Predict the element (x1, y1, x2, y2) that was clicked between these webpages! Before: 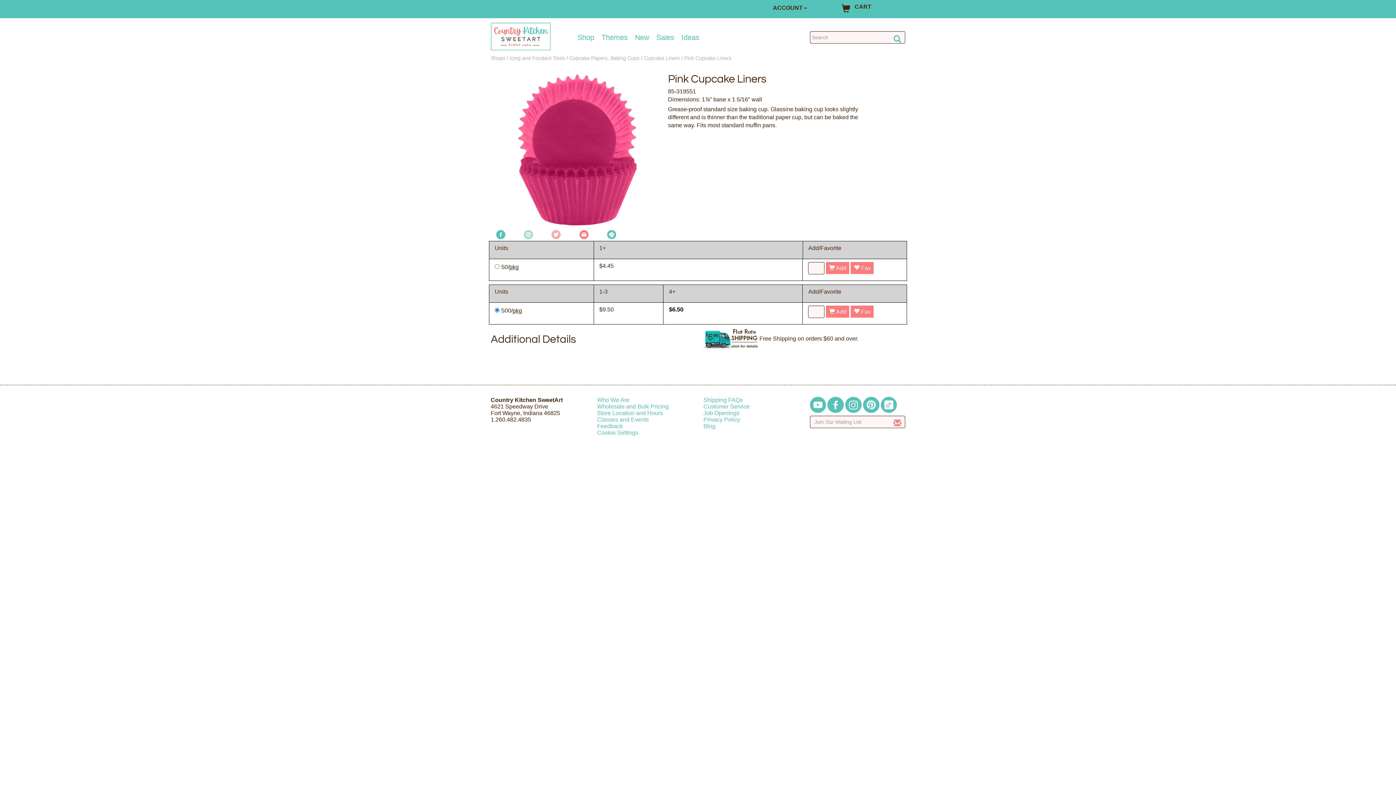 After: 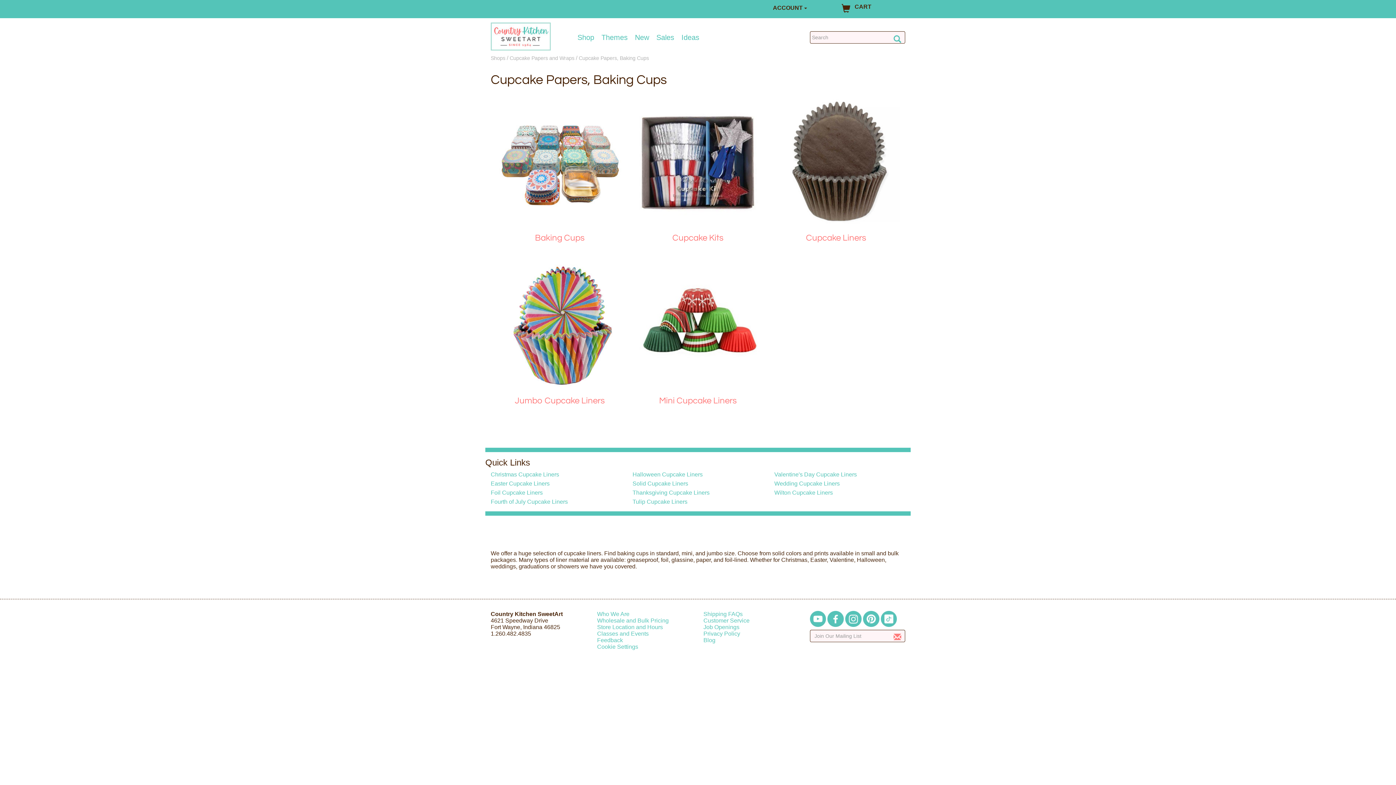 Action: label: Cupcake Papers, Baking Cups bbox: (569, 55, 639, 60)